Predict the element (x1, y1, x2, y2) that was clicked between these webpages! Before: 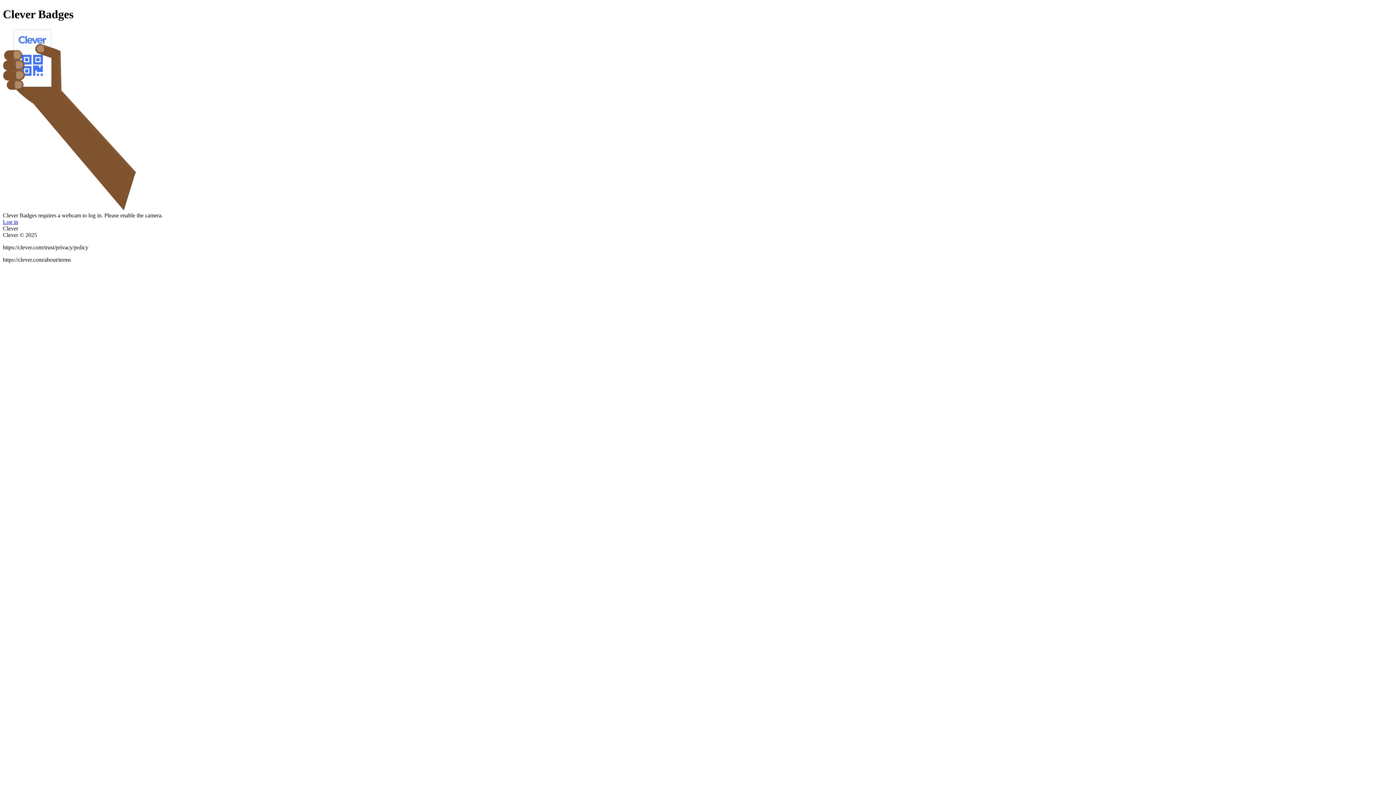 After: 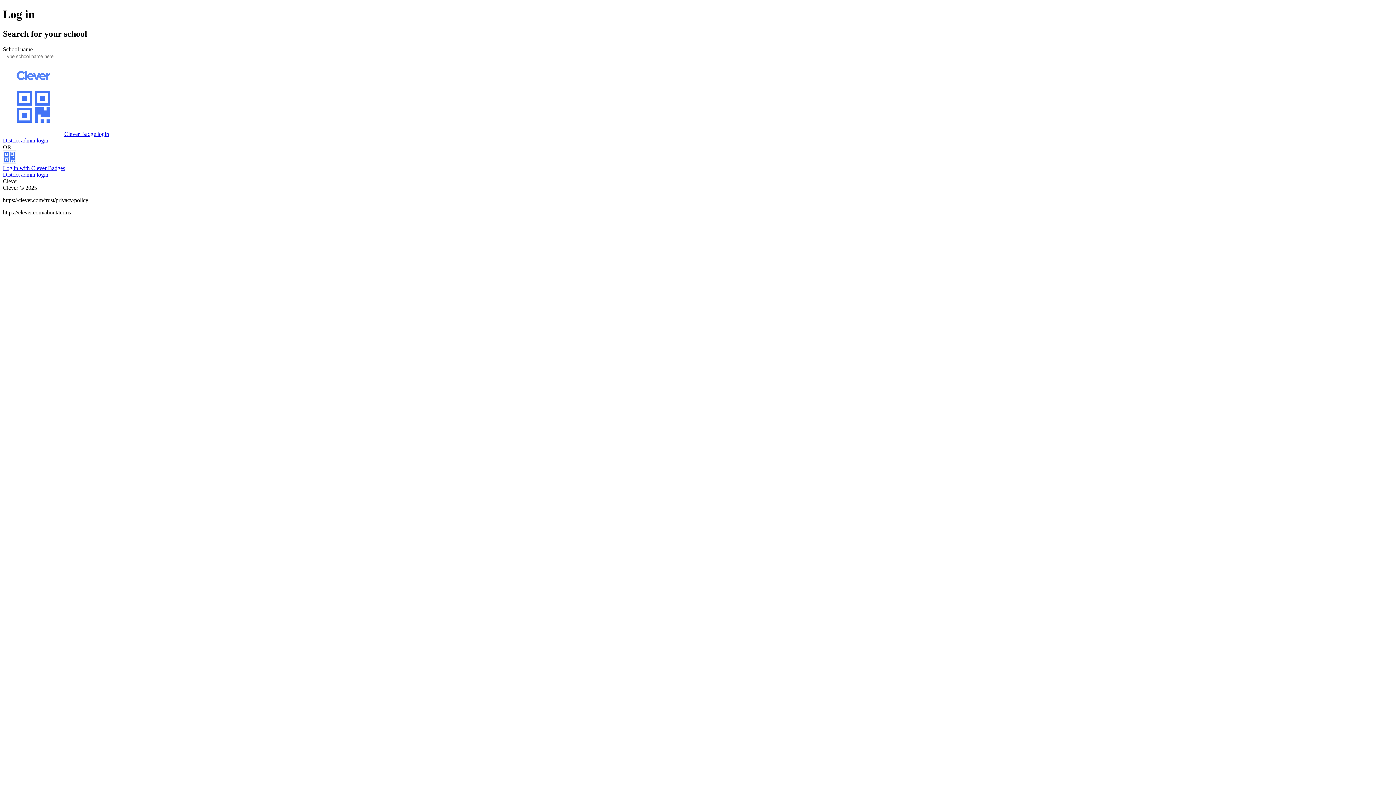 Action: label: Log in bbox: (2, 218, 18, 225)